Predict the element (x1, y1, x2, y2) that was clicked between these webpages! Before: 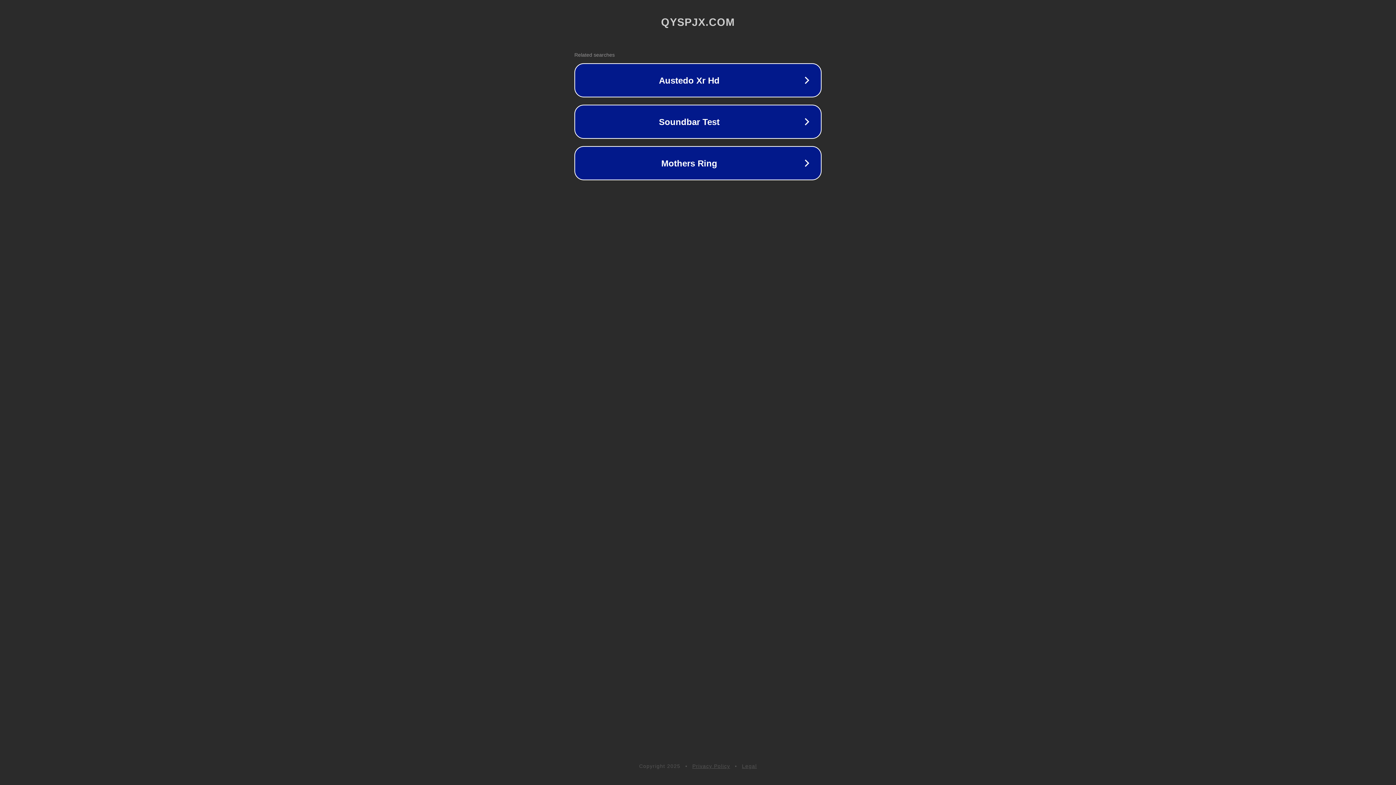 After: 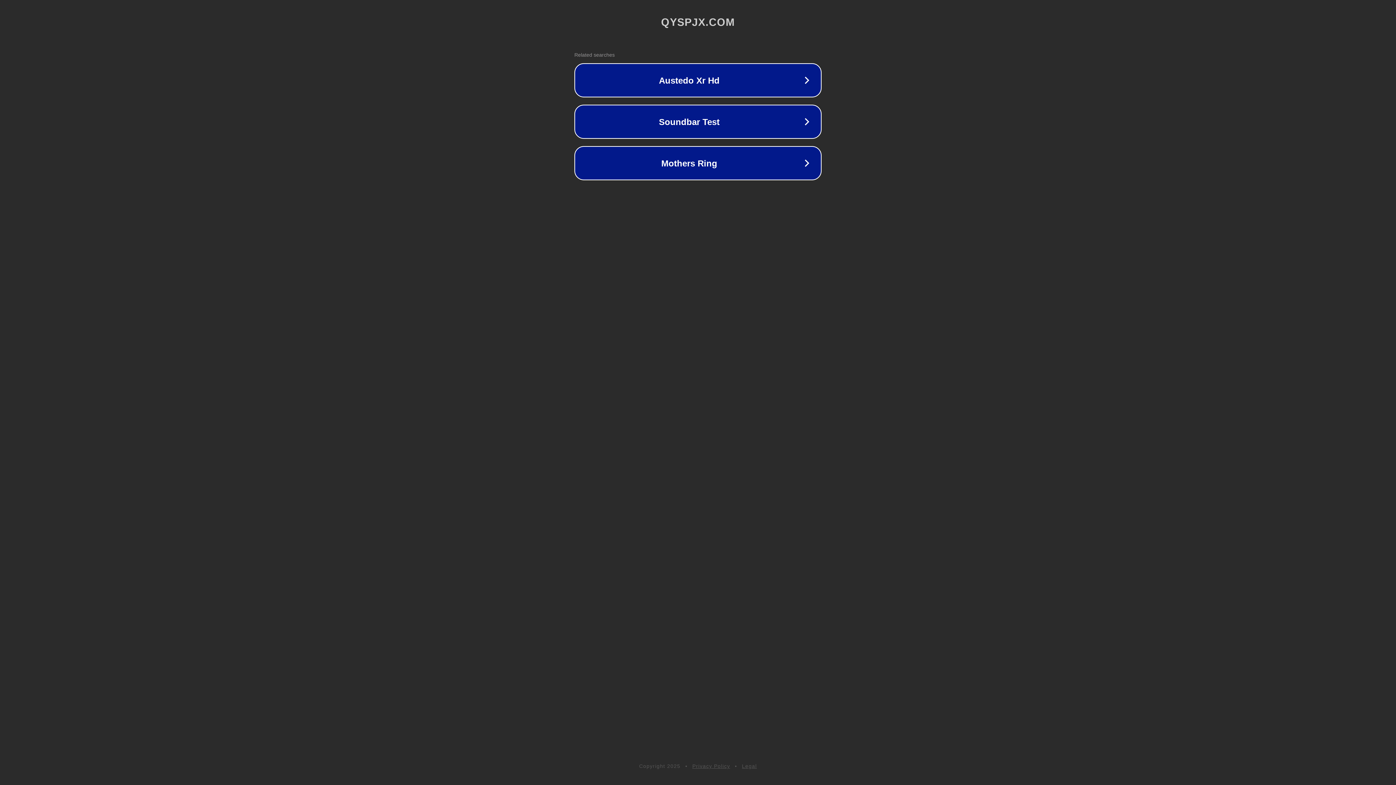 Action: bbox: (742, 763, 757, 769) label: Legal